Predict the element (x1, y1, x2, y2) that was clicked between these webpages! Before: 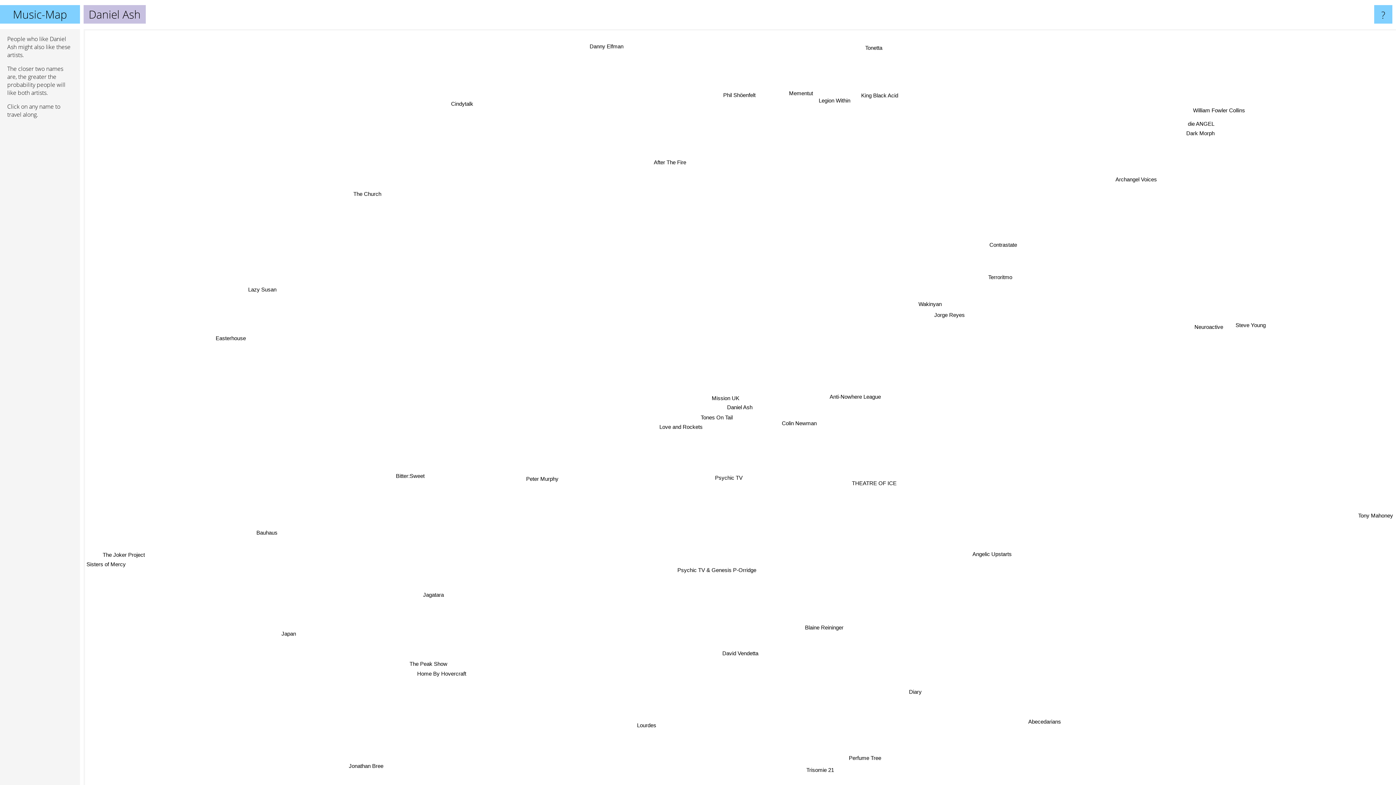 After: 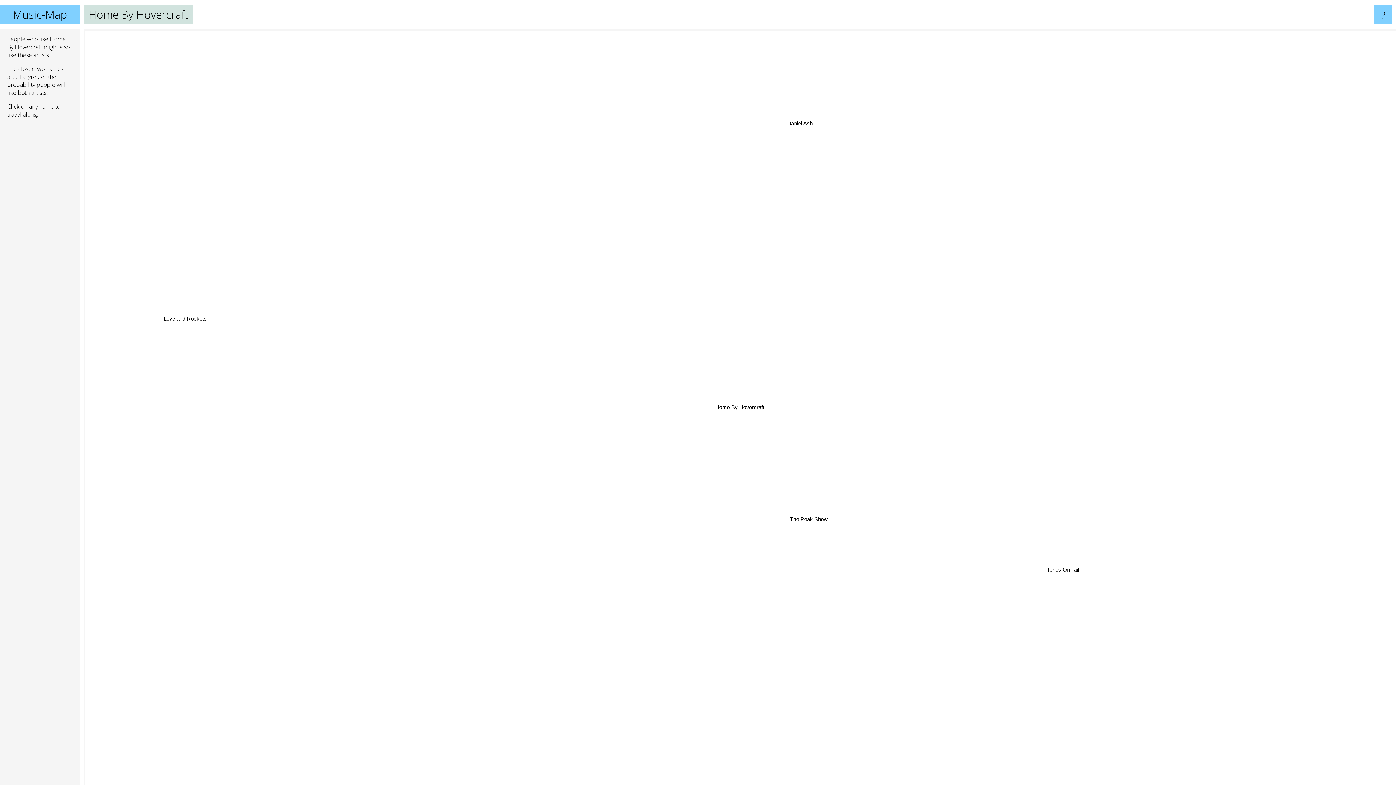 Action: bbox: (360, 649, 415, 659) label: Home By Hovercraft